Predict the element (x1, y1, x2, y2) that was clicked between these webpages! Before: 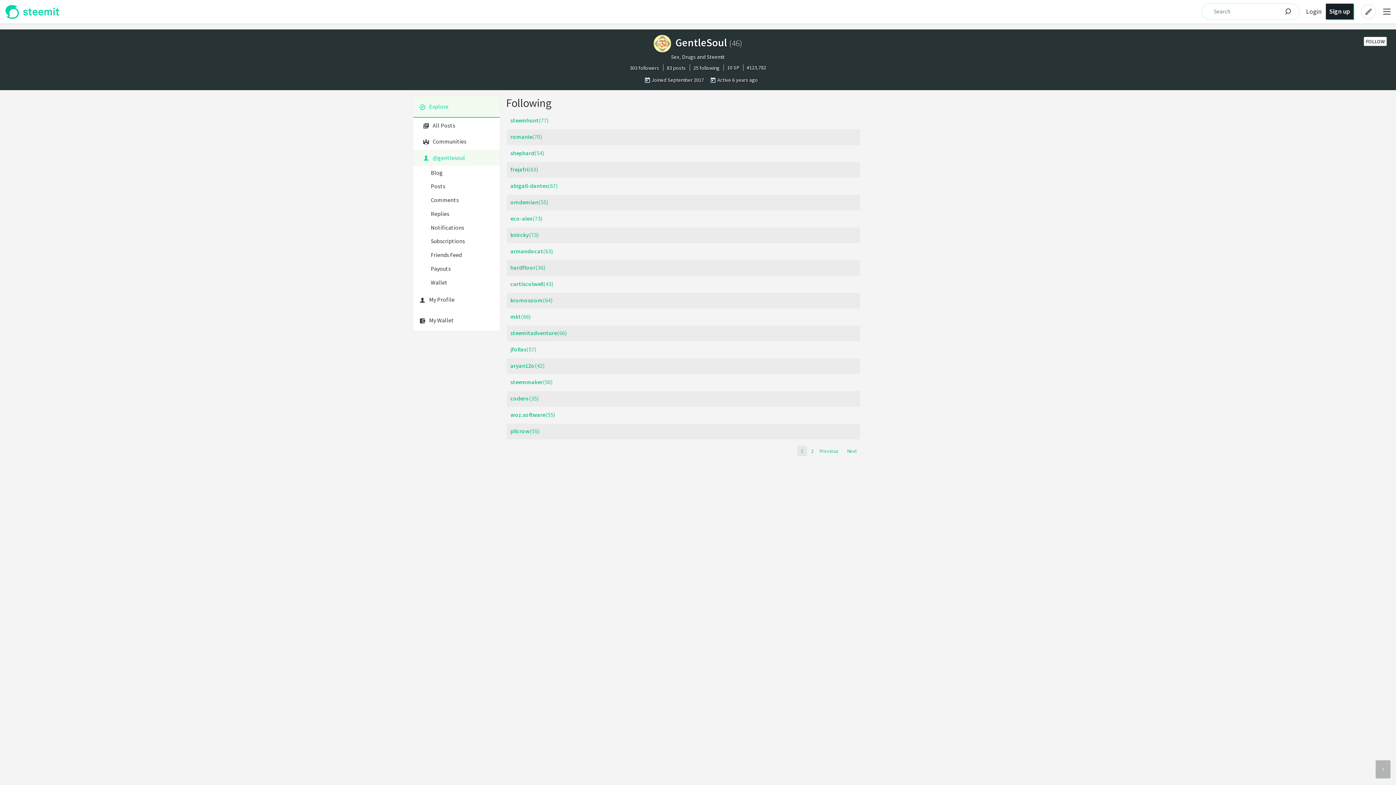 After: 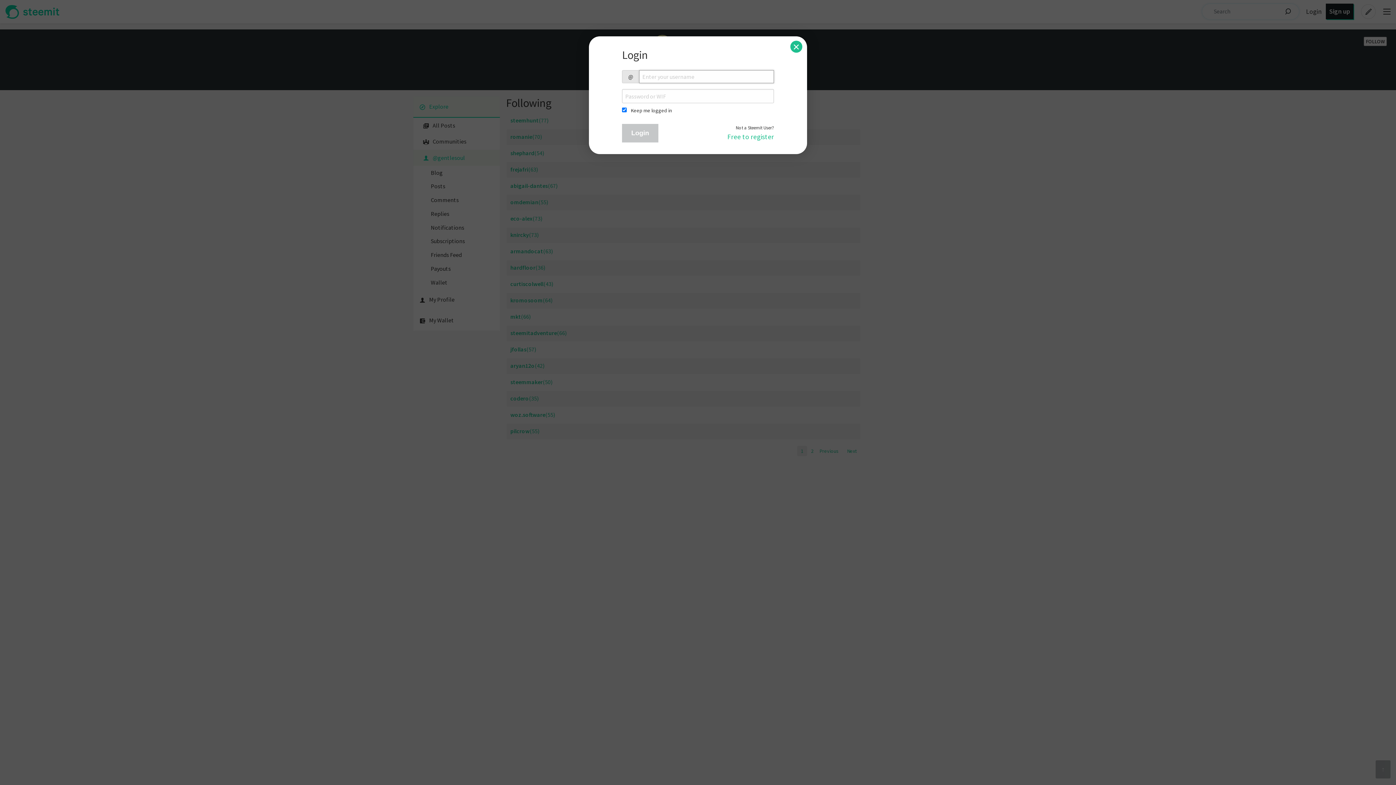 Action: bbox: (1306, 7, 1323, 15) label: Login